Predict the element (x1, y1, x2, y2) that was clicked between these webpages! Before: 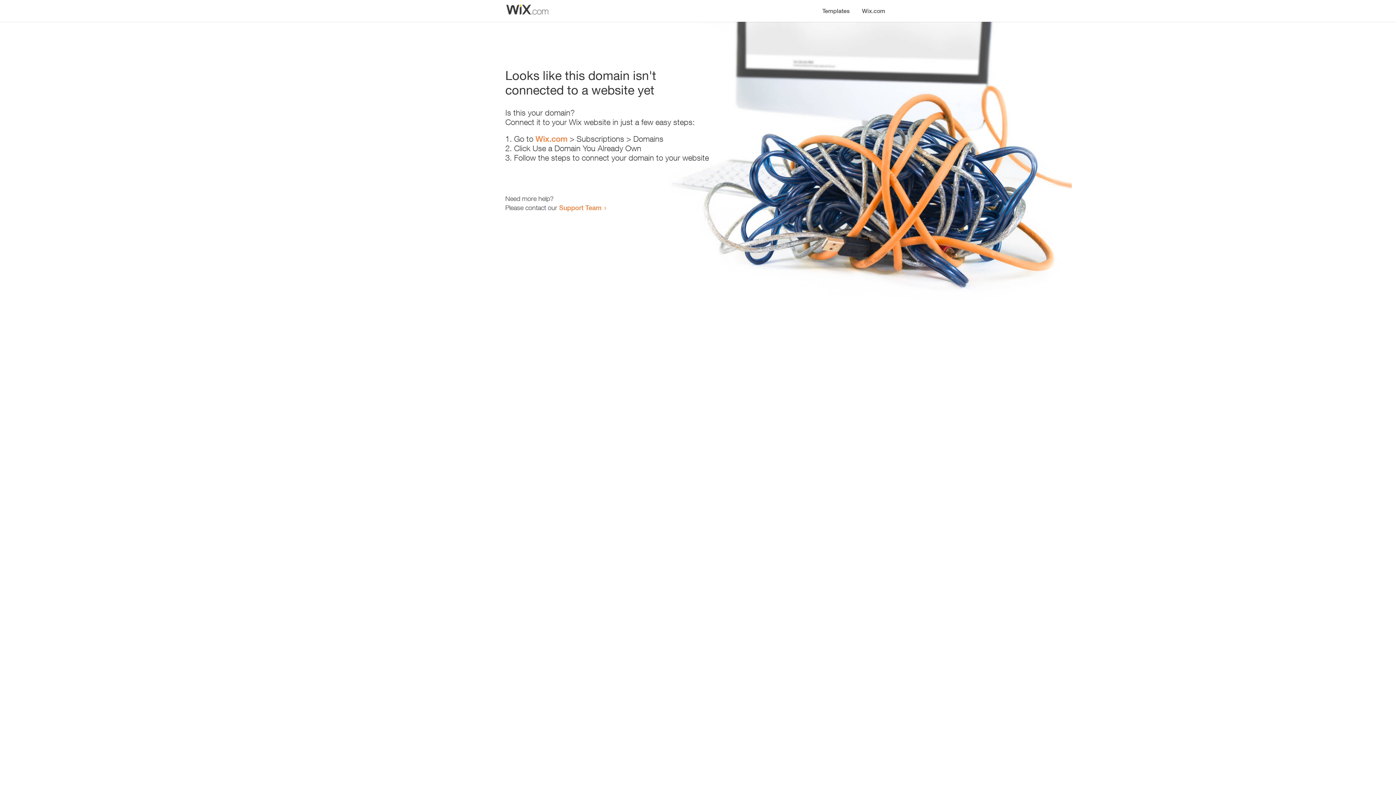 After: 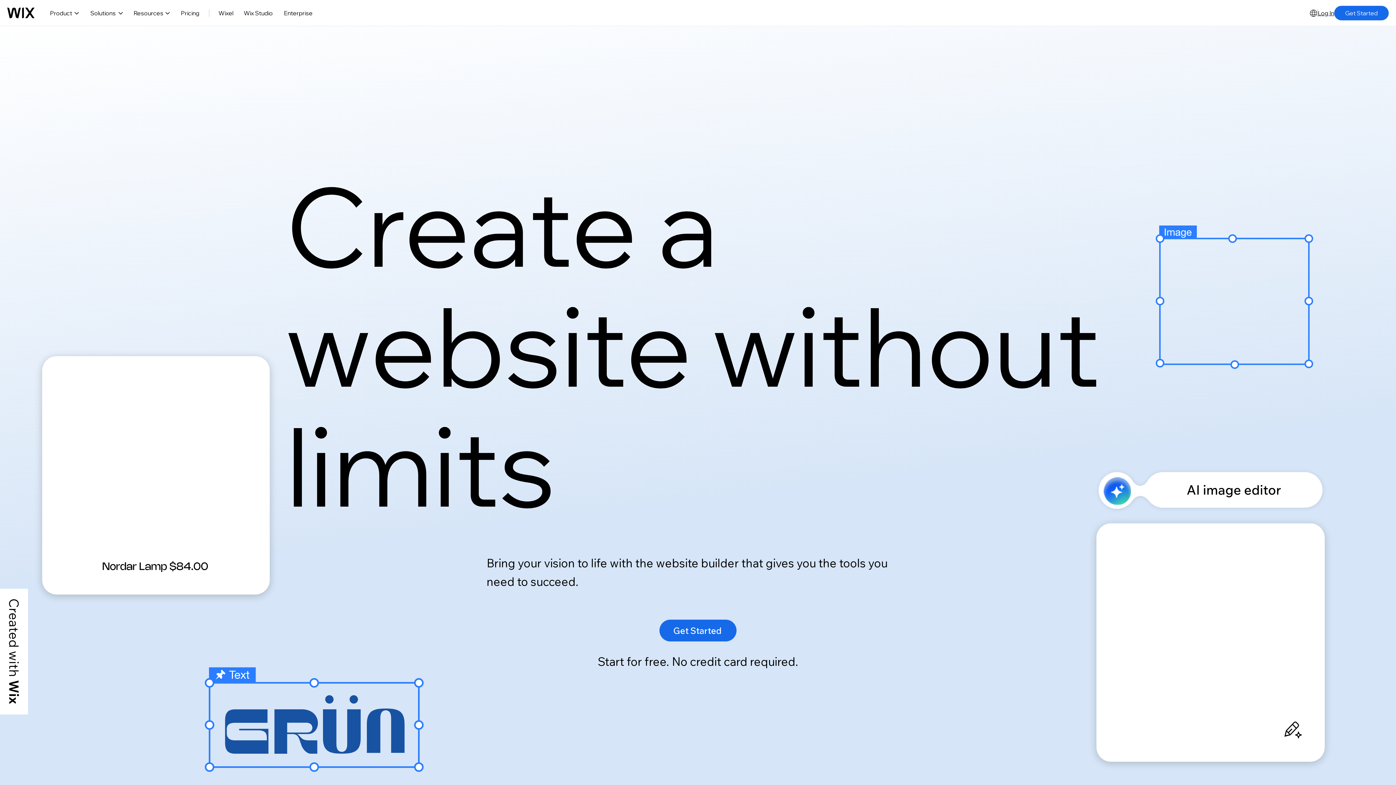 Action: bbox: (535, 134, 567, 143) label: Wix.com